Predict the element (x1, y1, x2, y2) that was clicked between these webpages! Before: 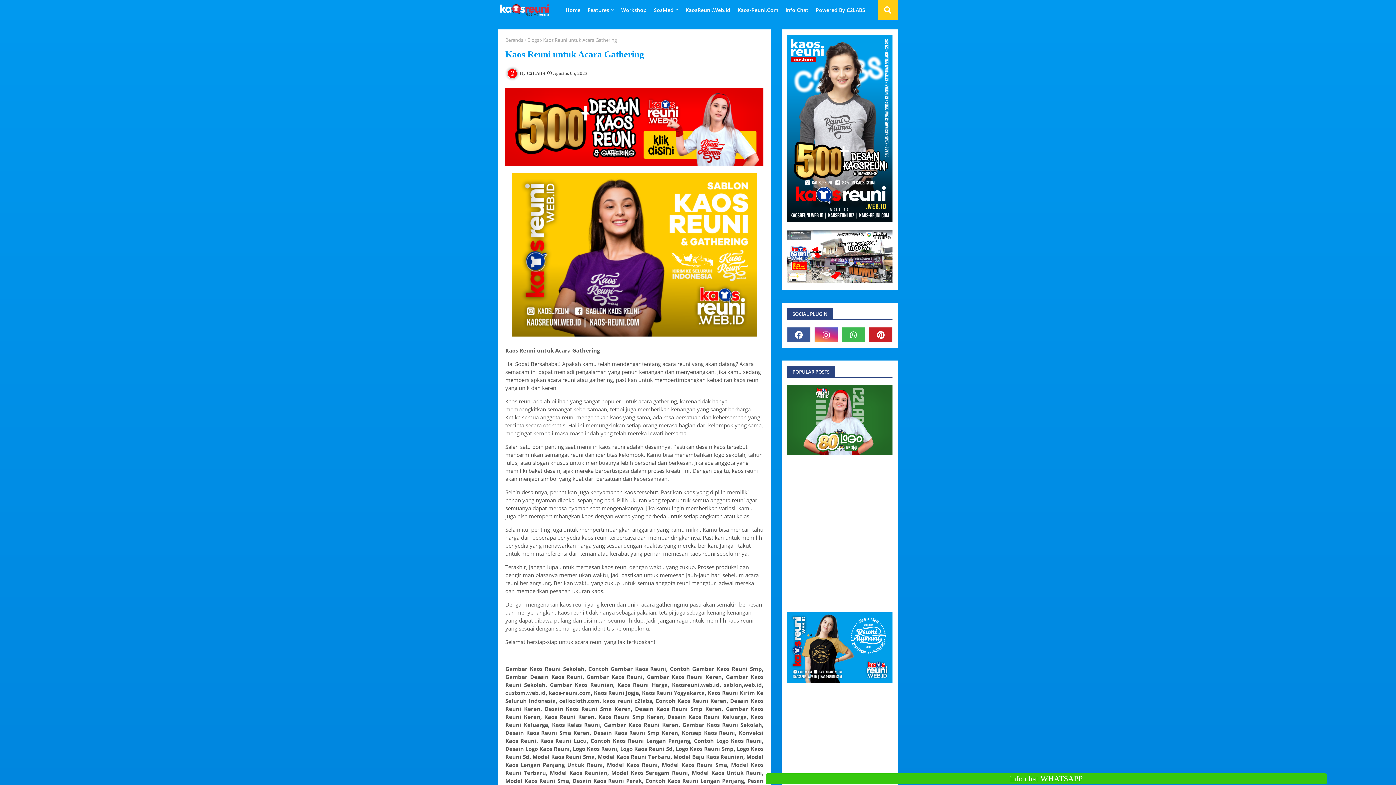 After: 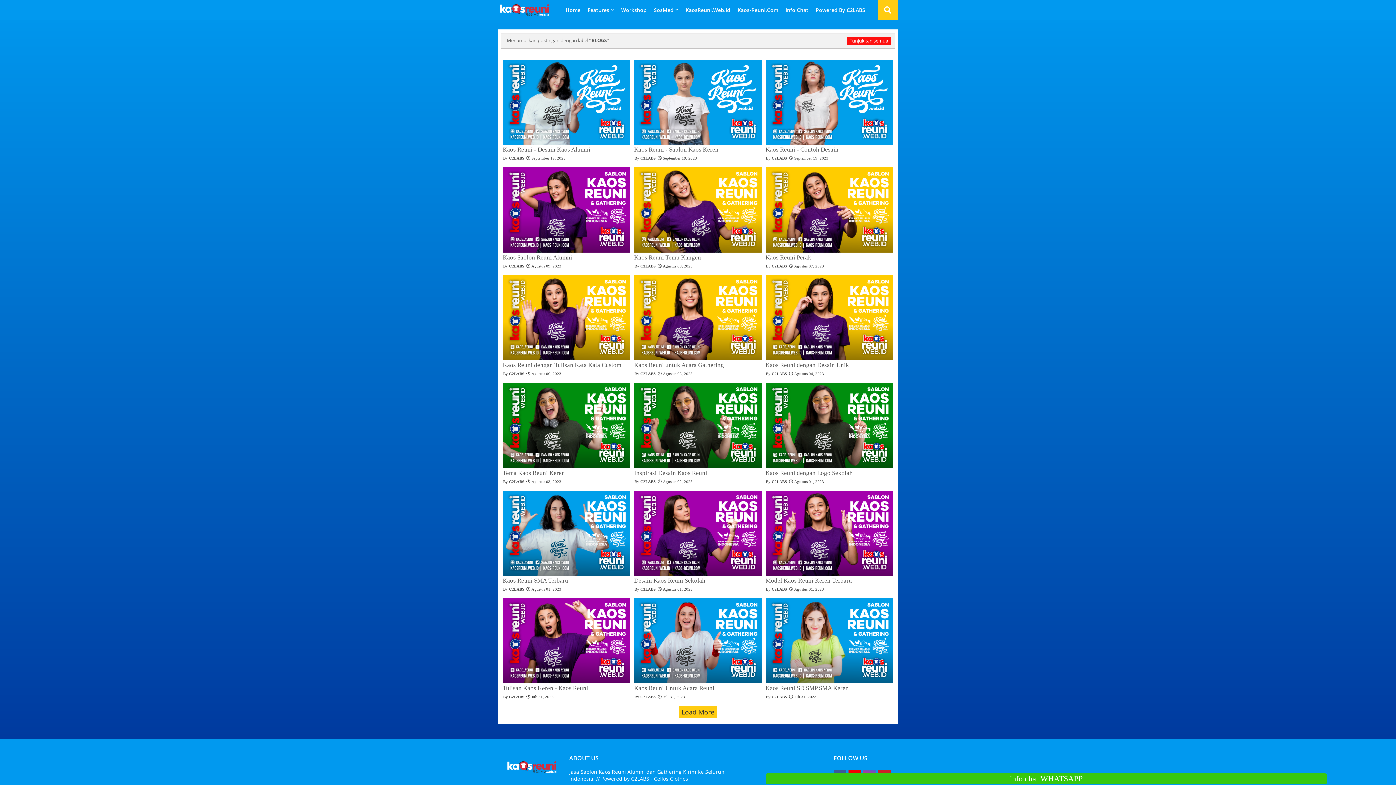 Action: bbox: (527, 36, 539, 43) label: Blogs